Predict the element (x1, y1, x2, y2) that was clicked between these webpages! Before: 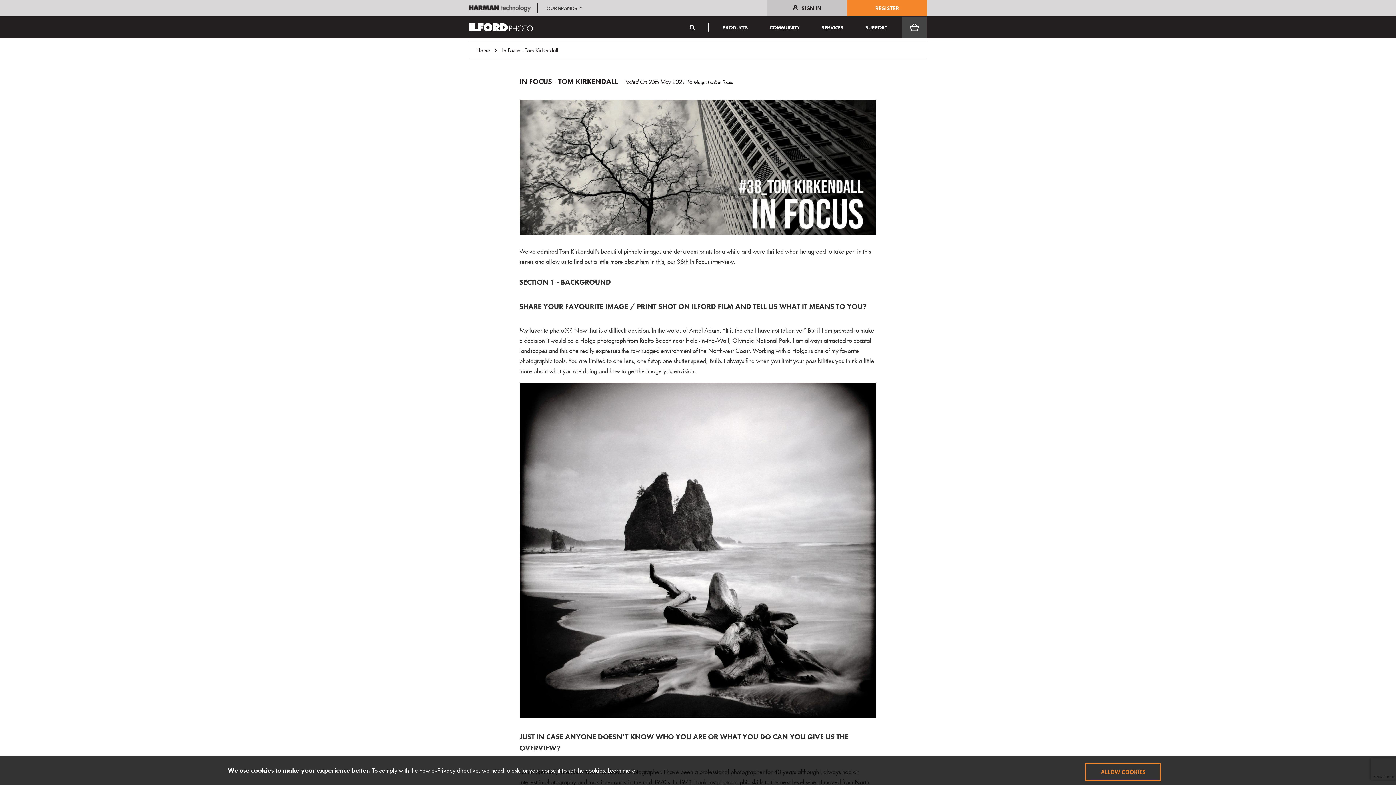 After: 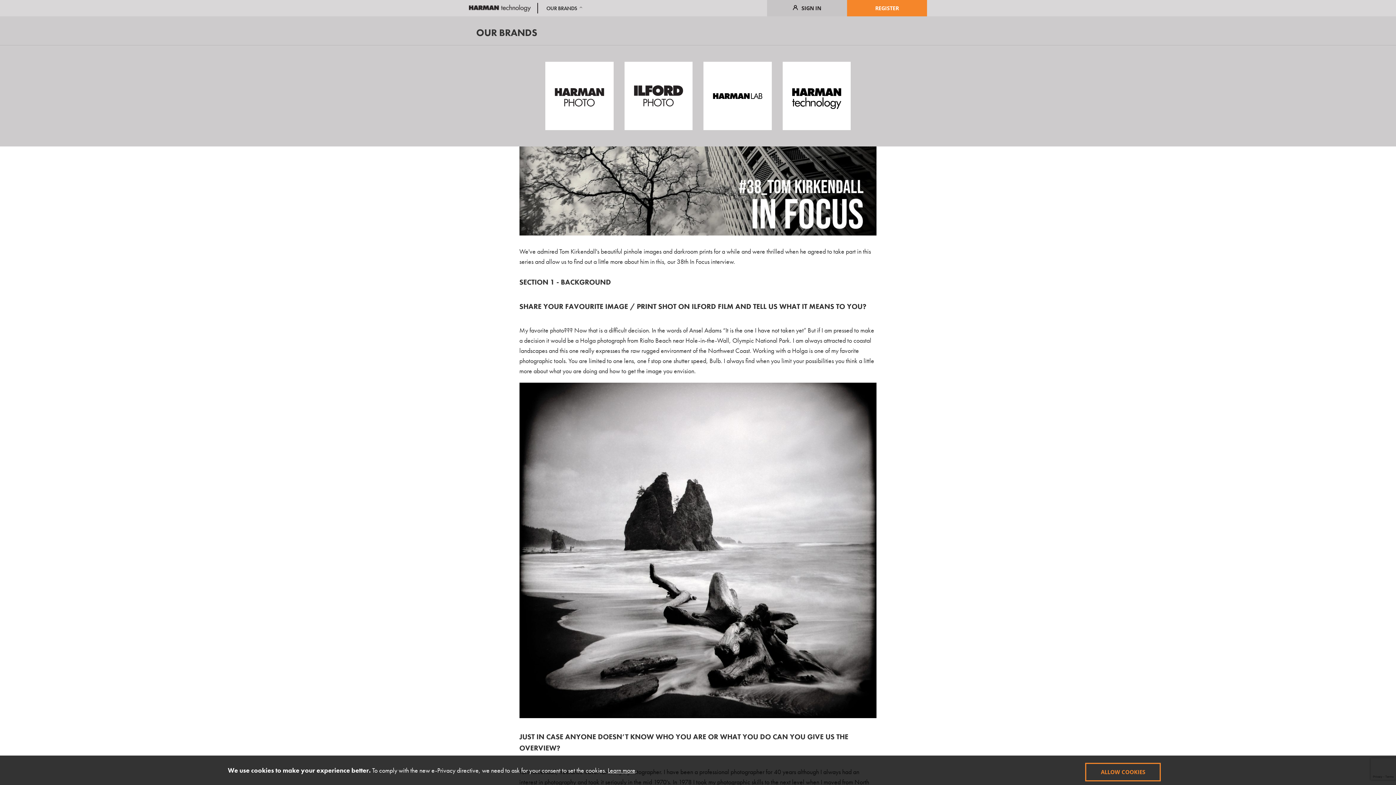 Action: bbox: (545, 3, 585, 13) label: OUR BRANDS